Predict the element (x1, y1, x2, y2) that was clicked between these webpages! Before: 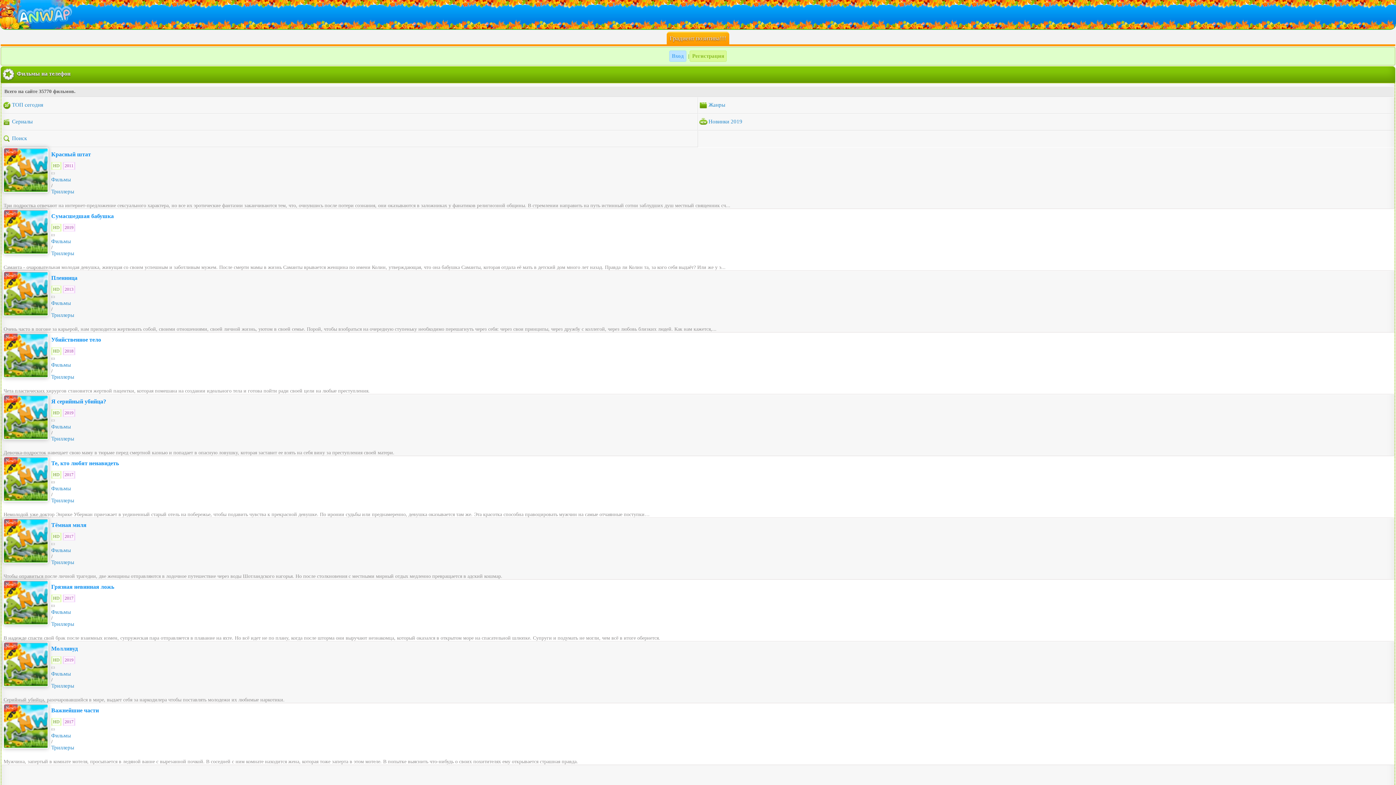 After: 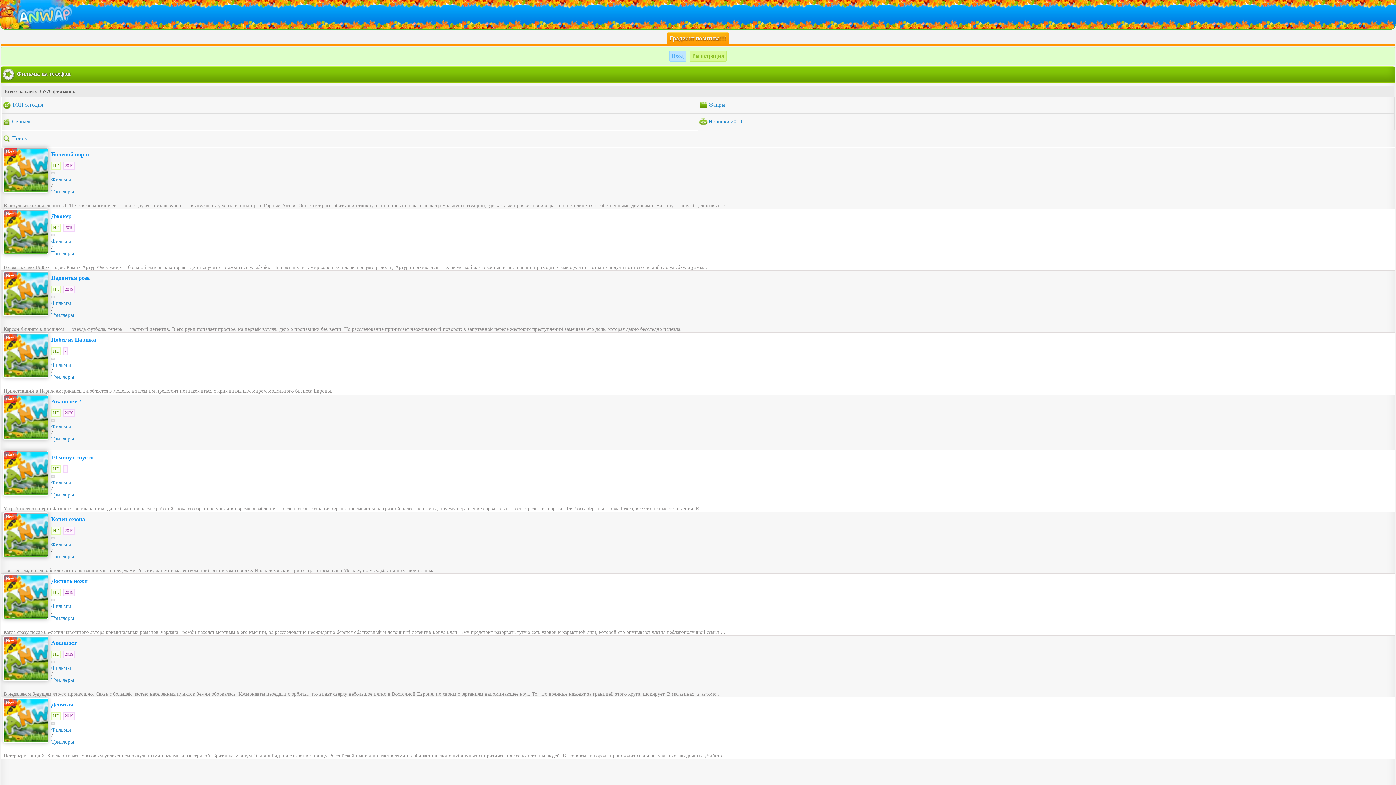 Action: label: Триллеры bbox: (3, 312, 1394, 318)